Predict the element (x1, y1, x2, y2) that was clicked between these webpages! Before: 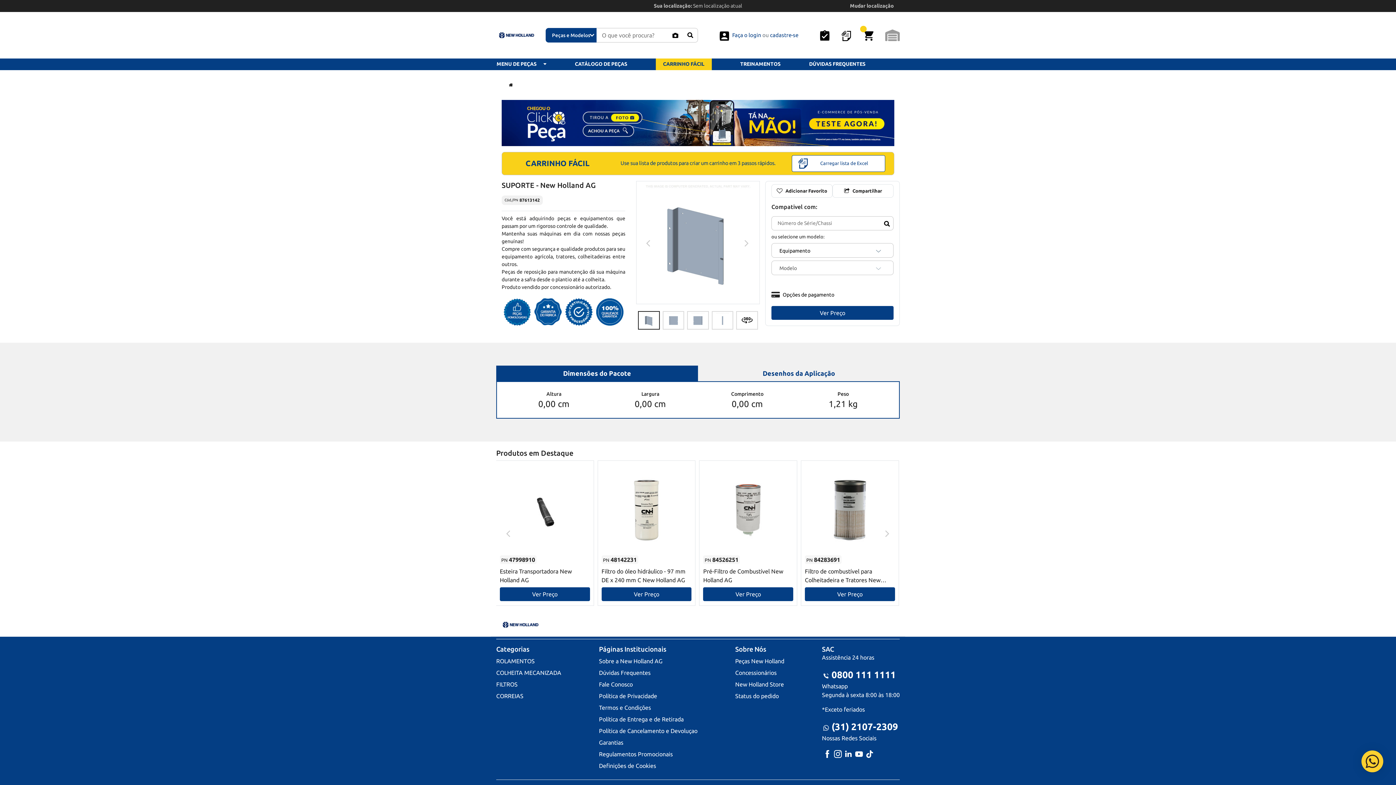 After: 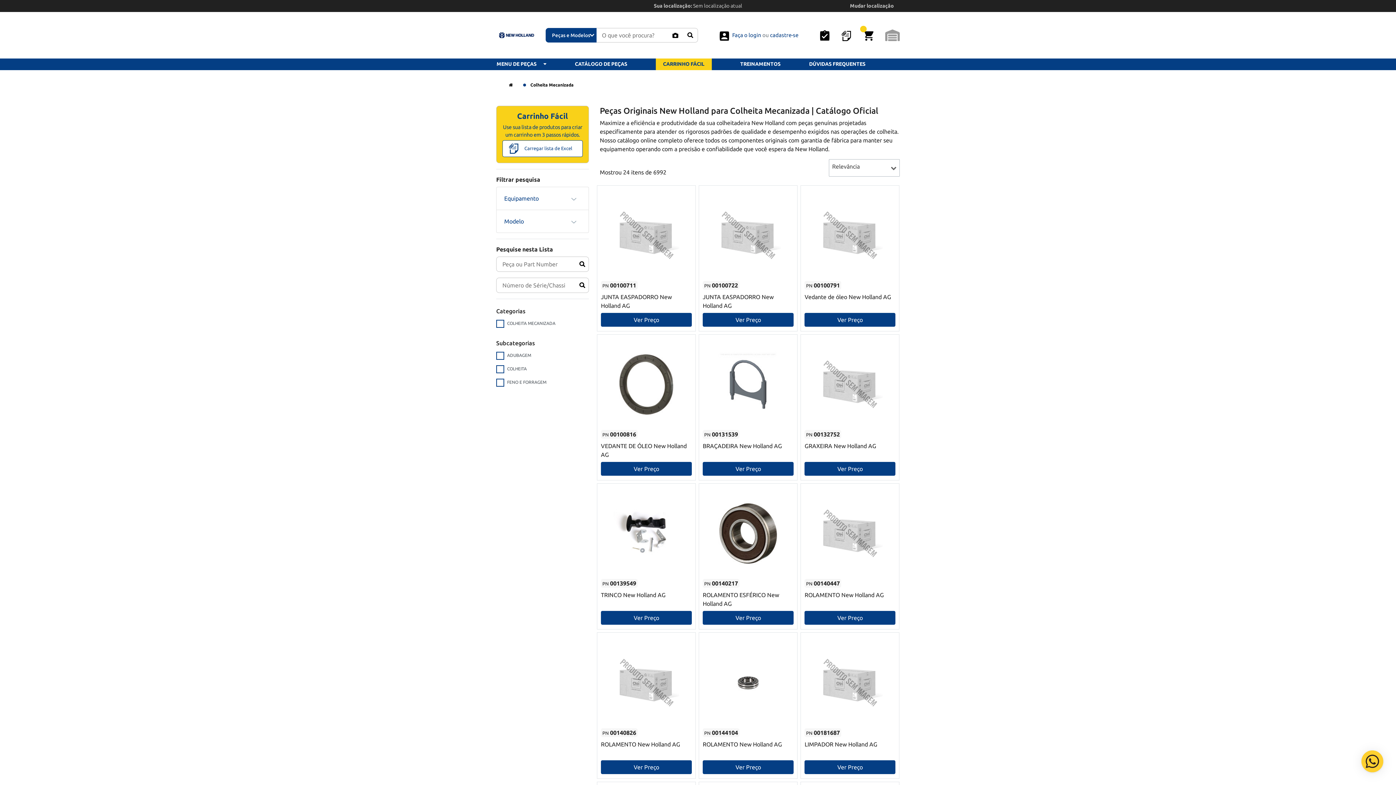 Action: bbox: (496, 669, 561, 676) label: COLHEITA MECANIZADA